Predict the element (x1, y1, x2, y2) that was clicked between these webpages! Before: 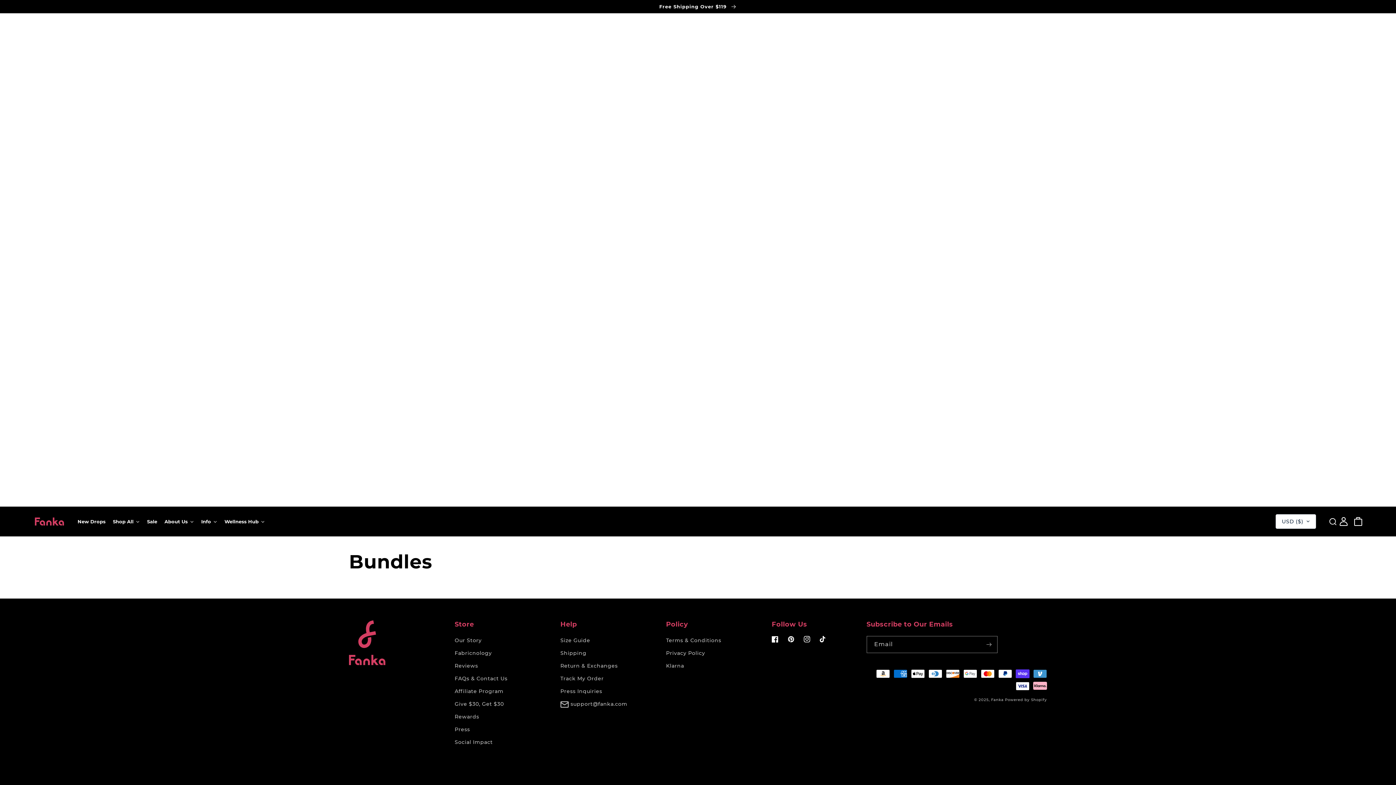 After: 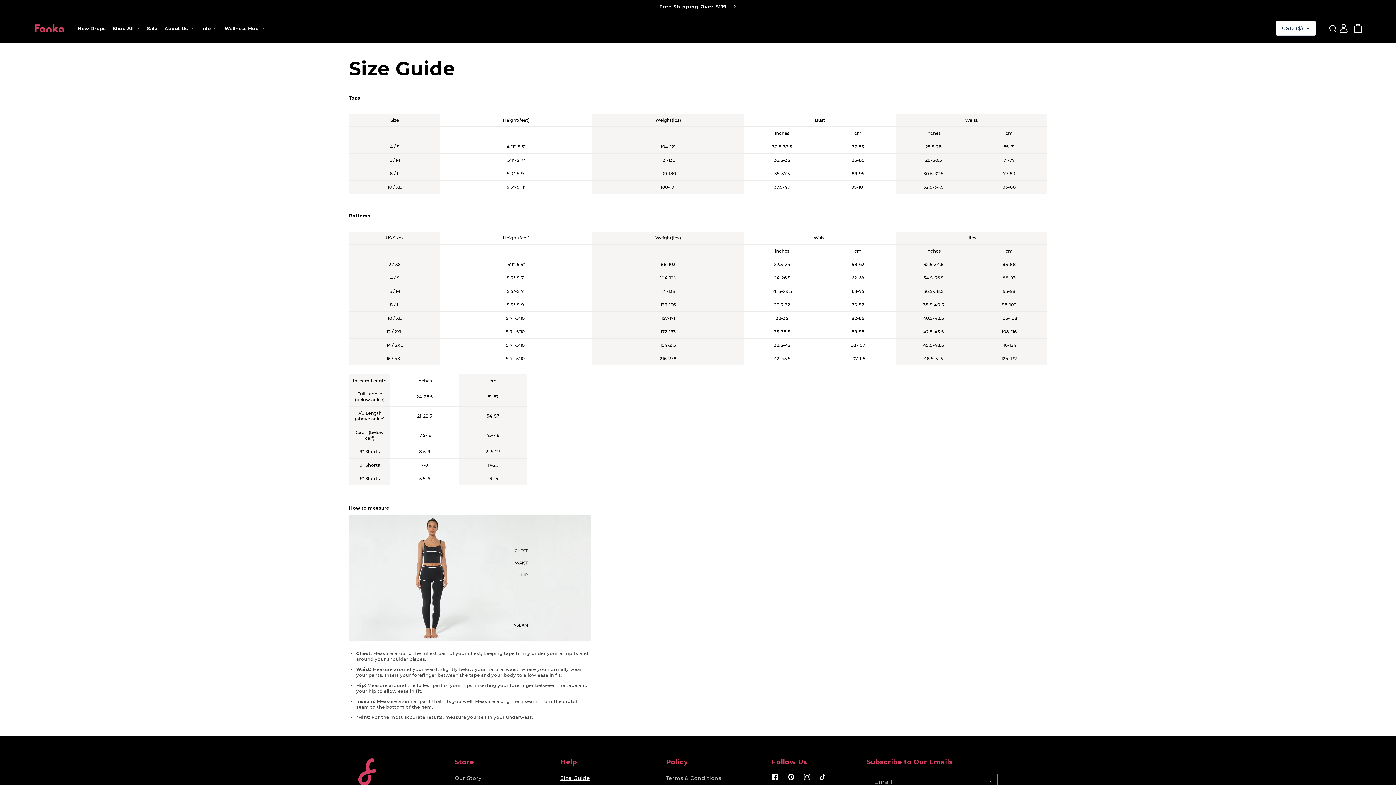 Action: bbox: (560, 636, 590, 647) label: Size Guide